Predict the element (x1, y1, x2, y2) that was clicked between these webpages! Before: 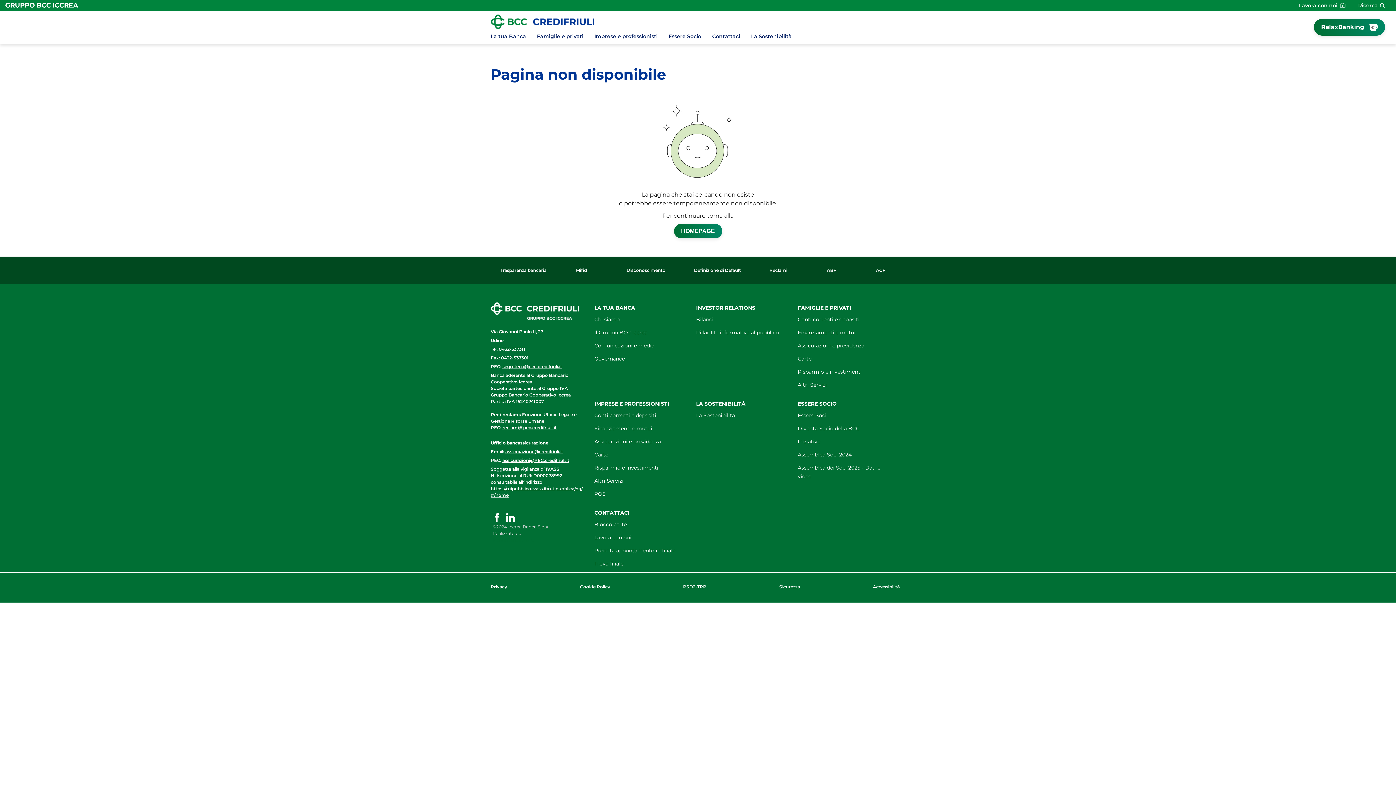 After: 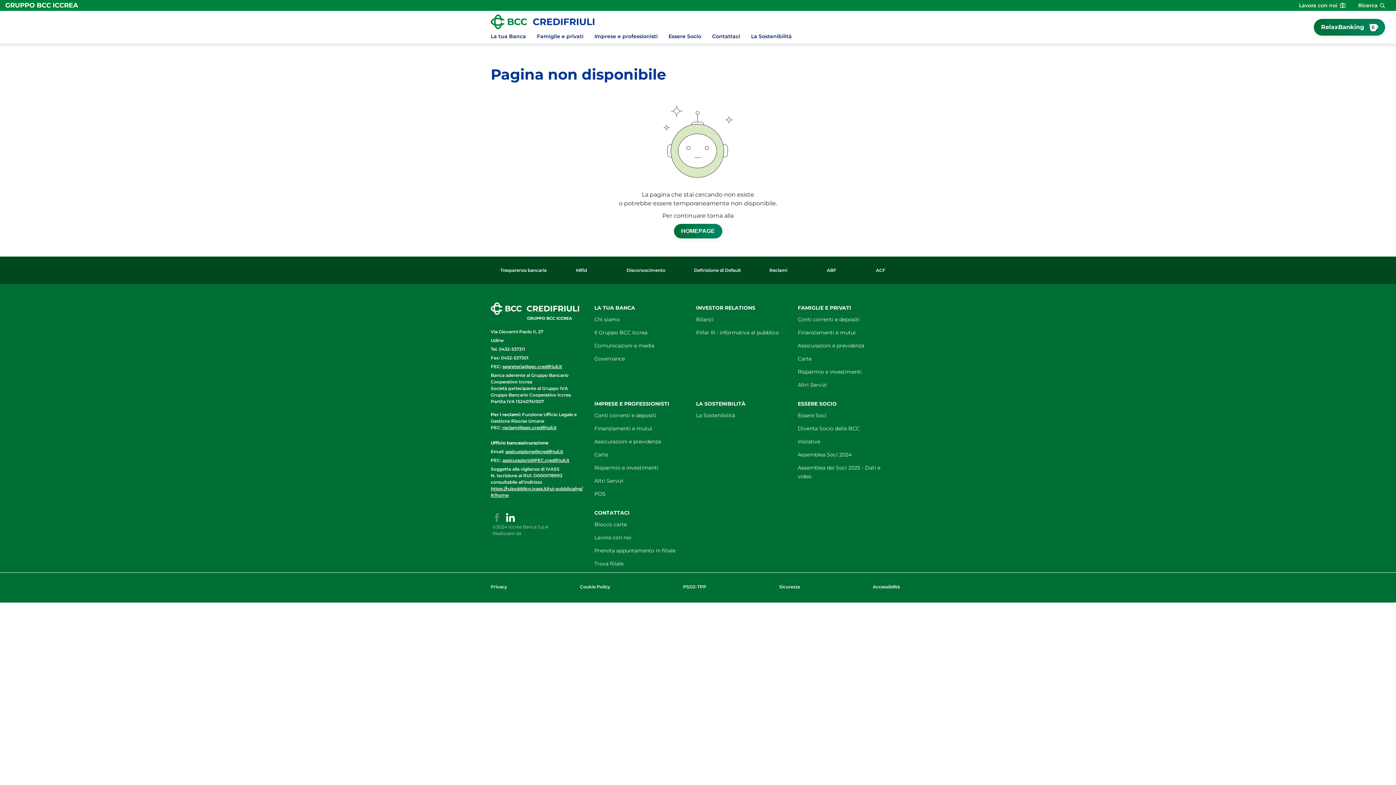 Action: bbox: (492, 513, 501, 523)